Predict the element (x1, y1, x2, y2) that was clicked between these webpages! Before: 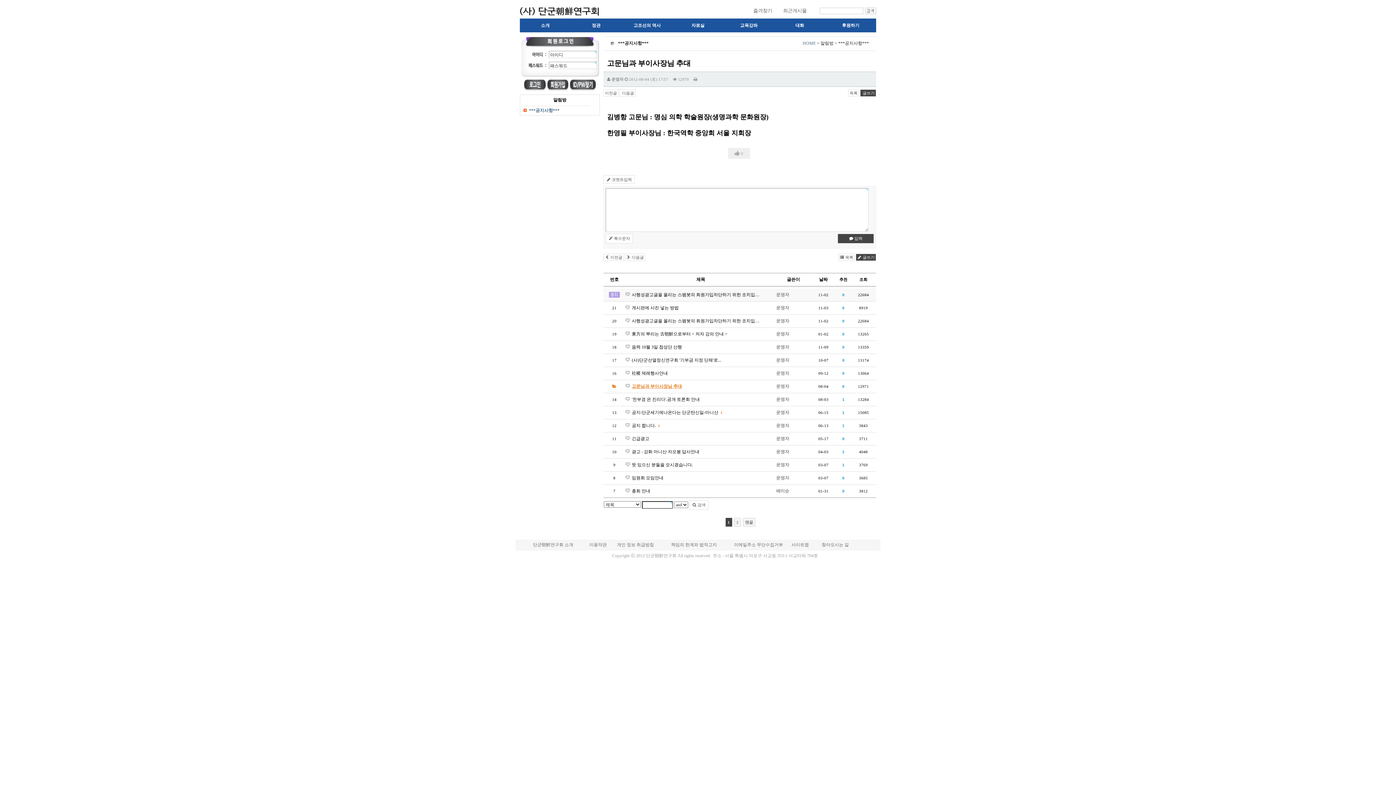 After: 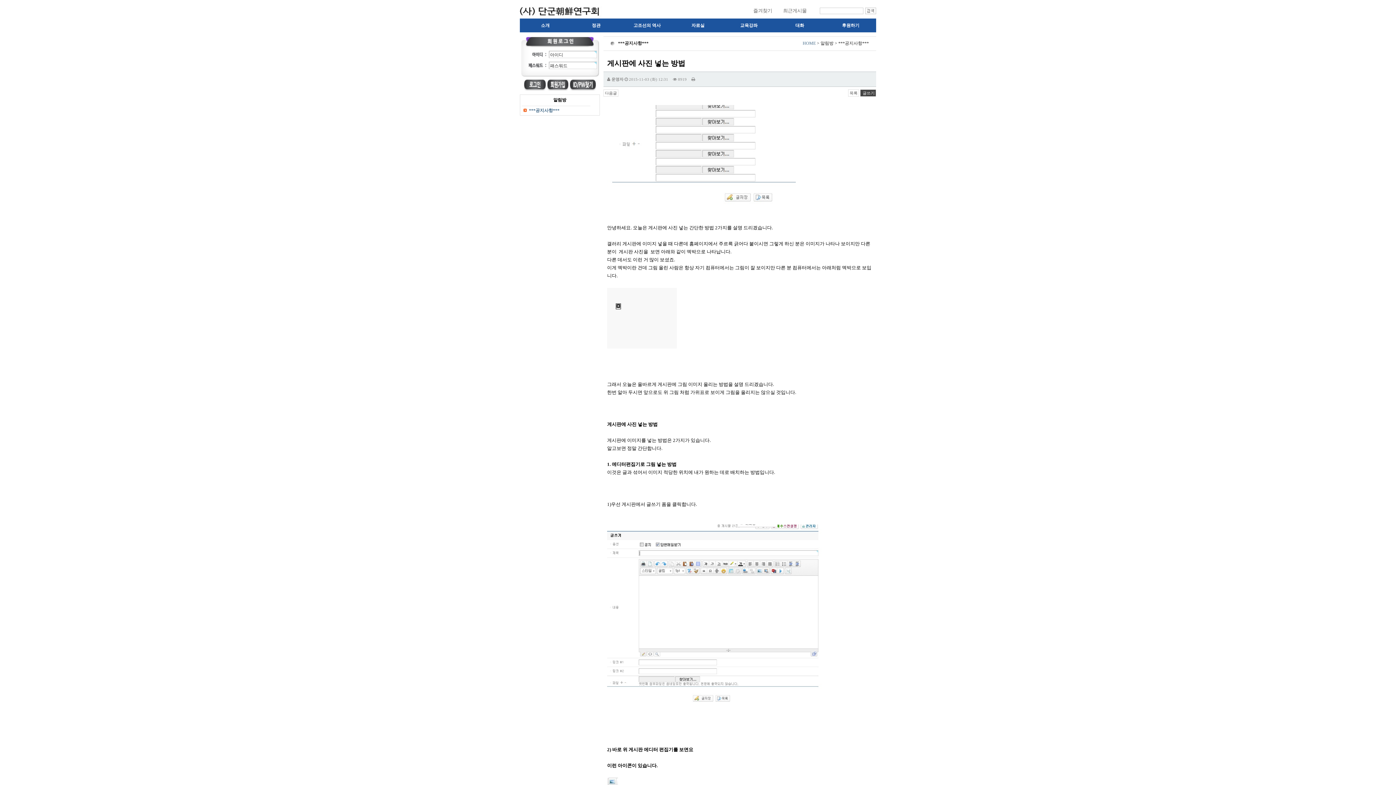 Action: bbox: (632, 305, 678, 310) label: 게시판에 사진 넣는 방법